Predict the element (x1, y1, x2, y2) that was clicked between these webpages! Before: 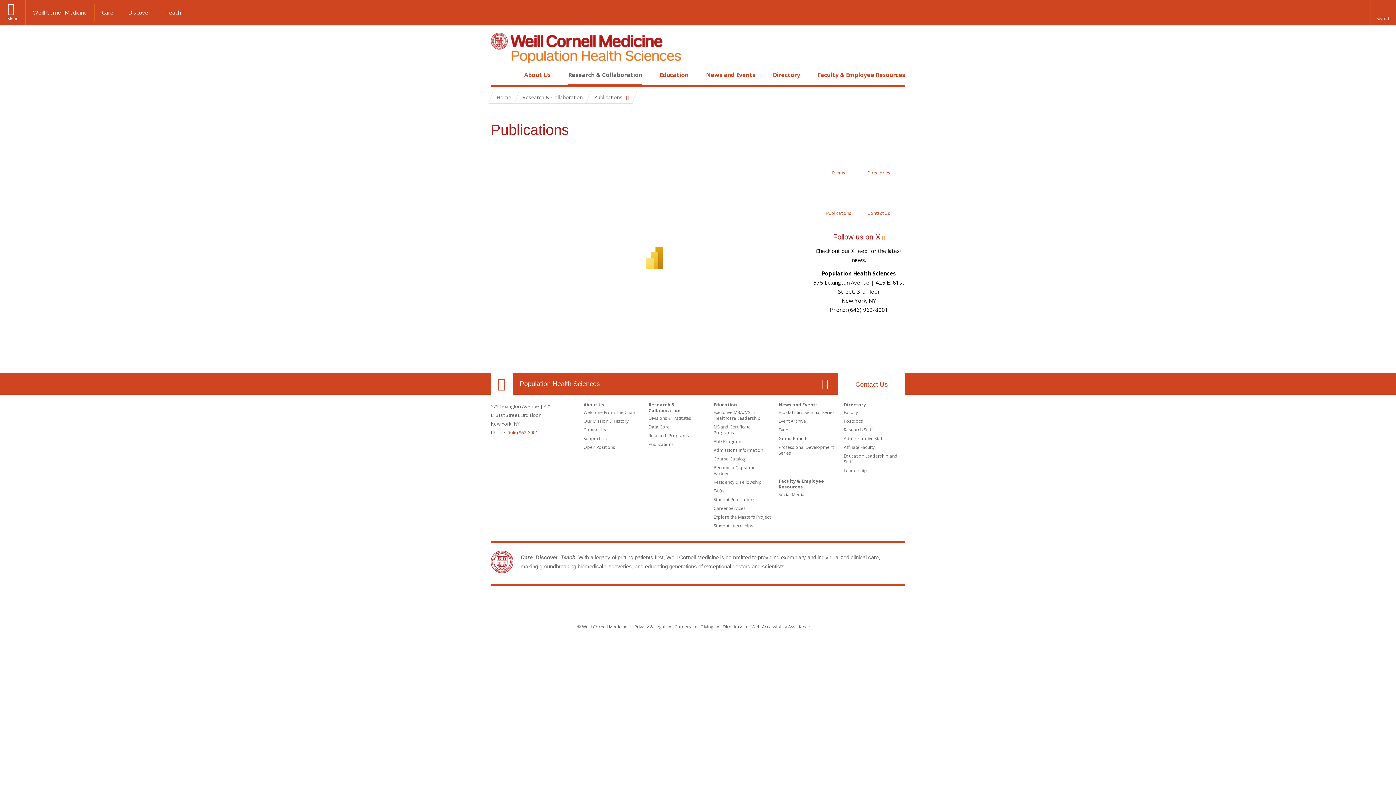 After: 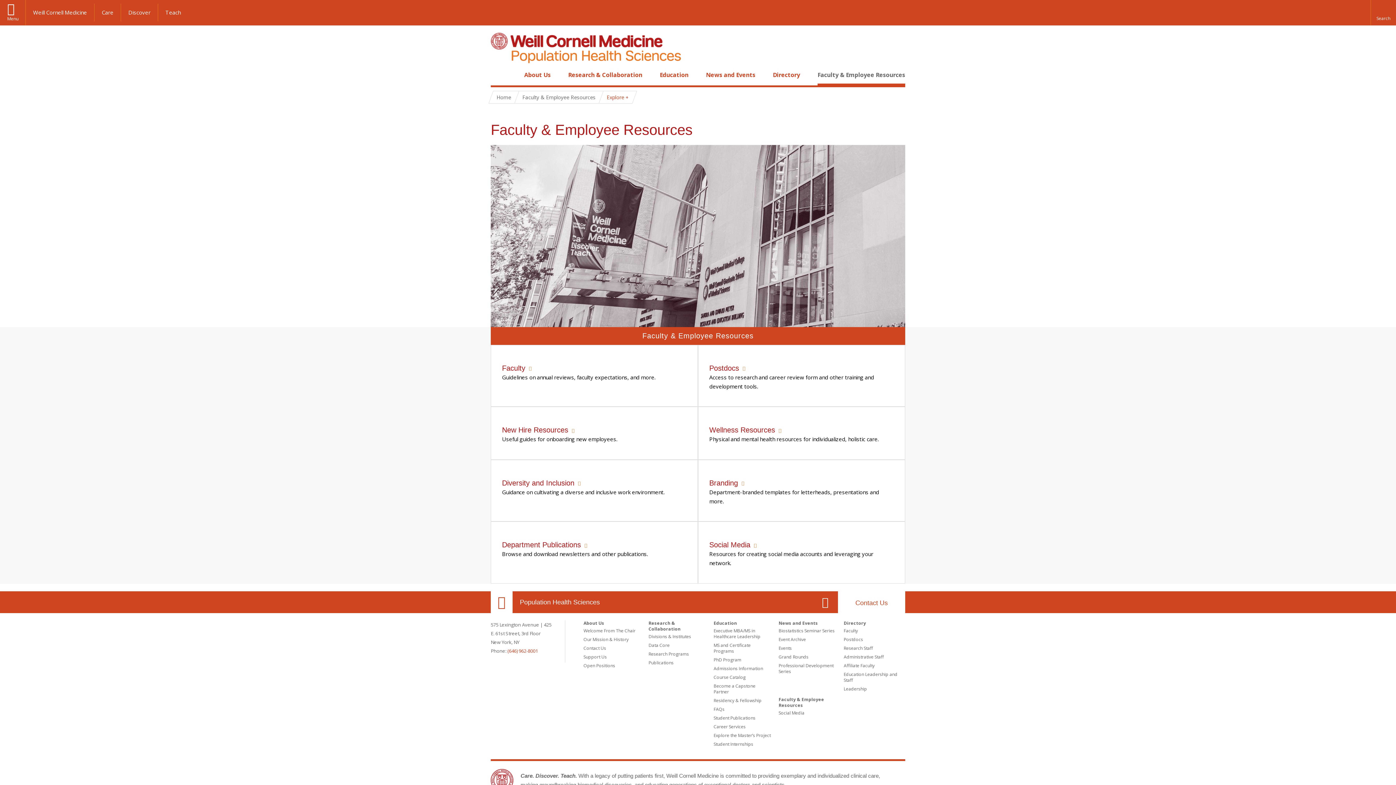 Action: bbox: (817, 70, 905, 78) label: Faculty & Employee Resources